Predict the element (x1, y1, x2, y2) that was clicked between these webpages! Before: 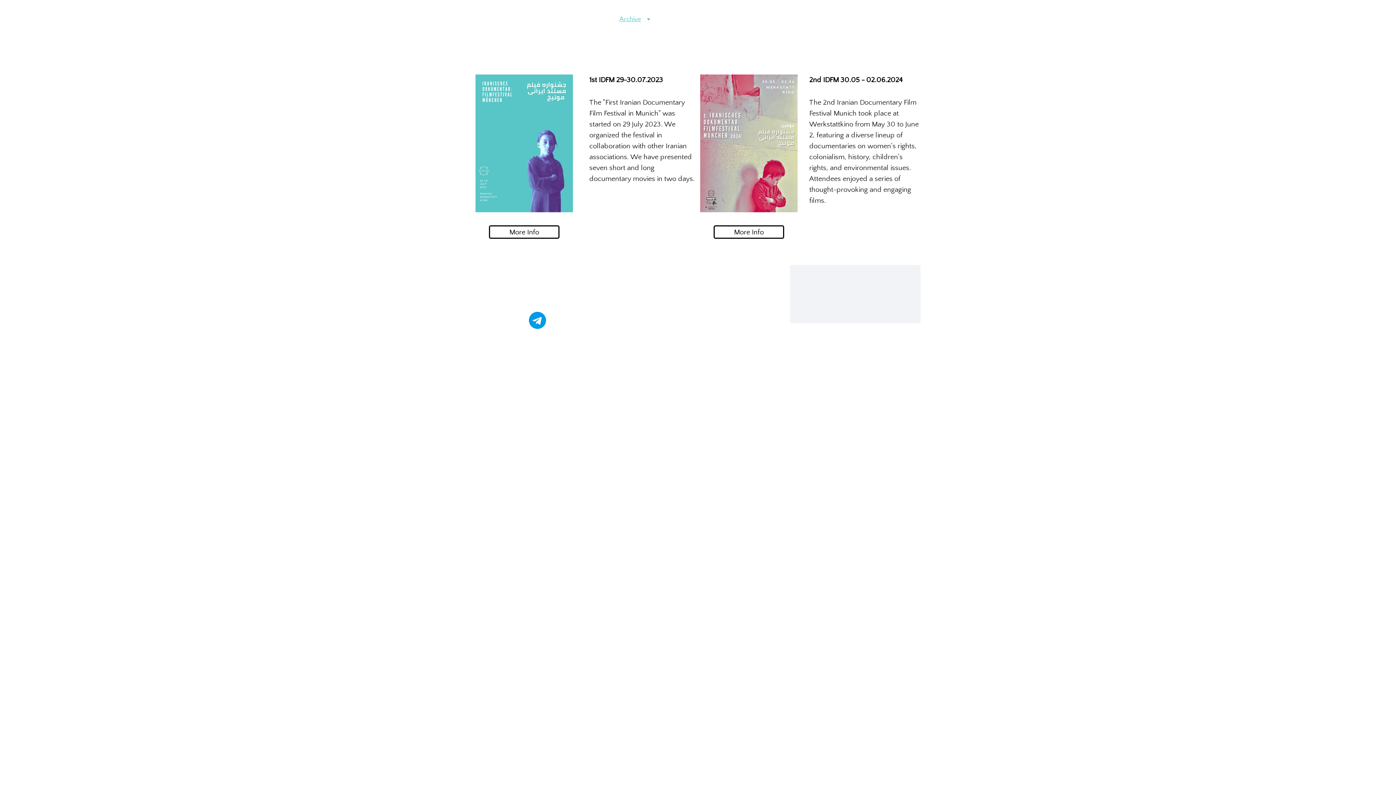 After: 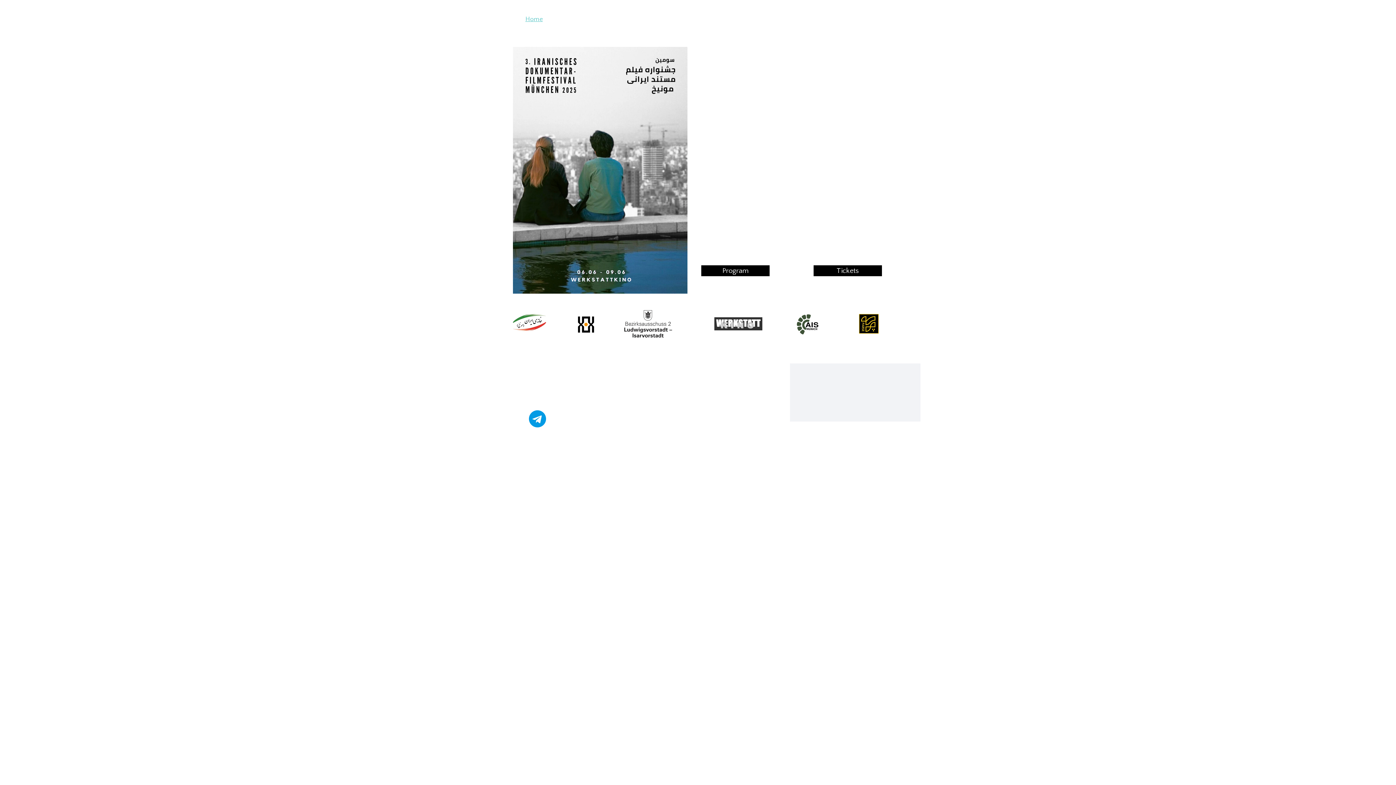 Action: bbox: (481, 5, 518, 33)